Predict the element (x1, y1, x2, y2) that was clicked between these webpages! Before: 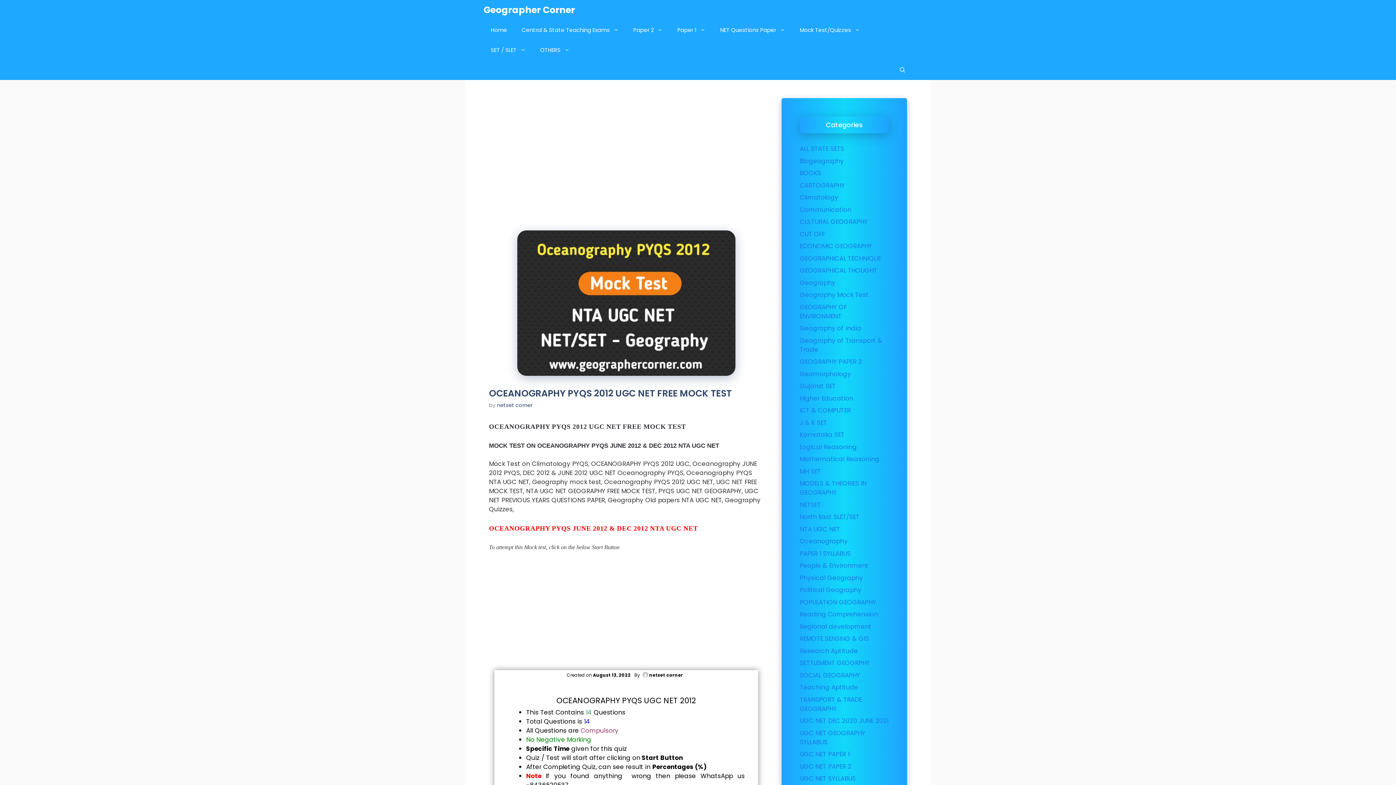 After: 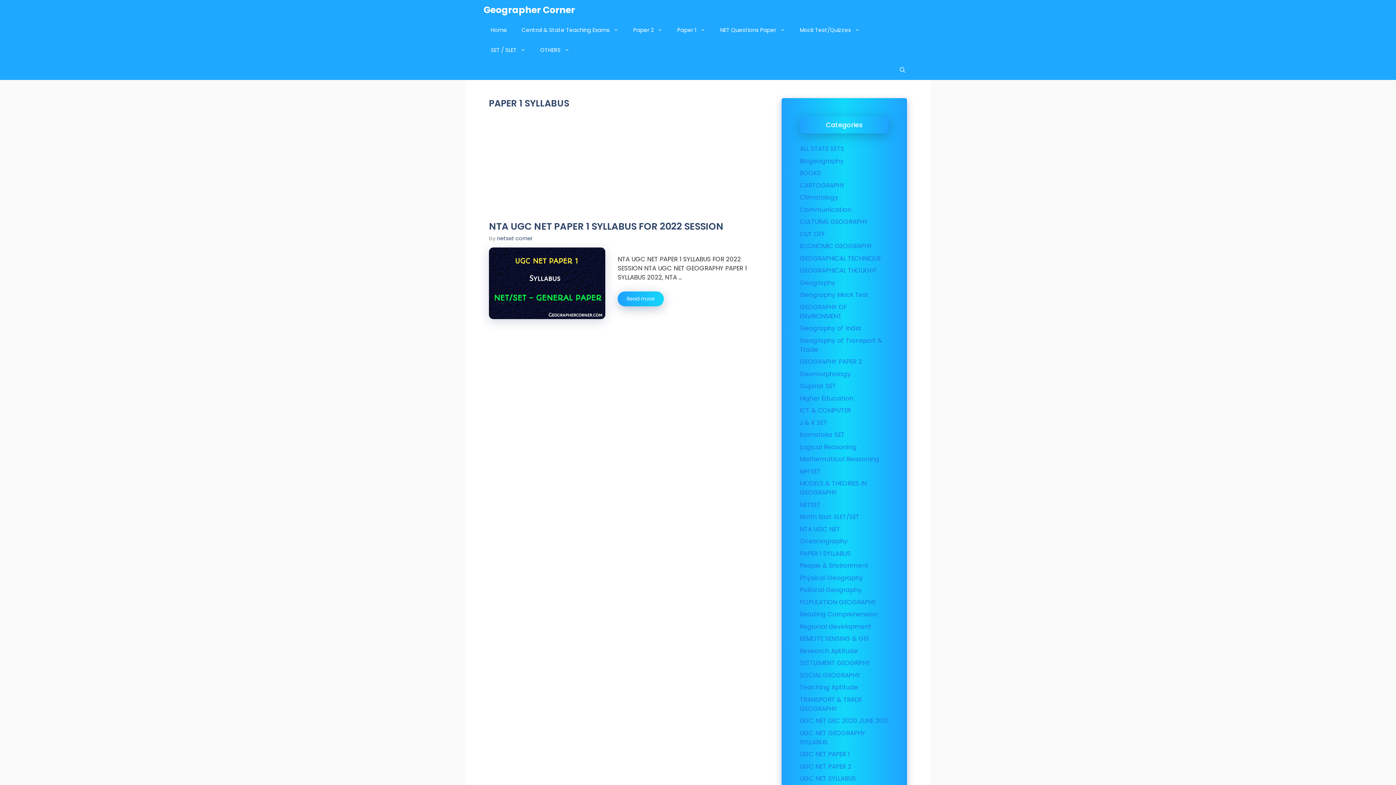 Action: label: PAPER 1 SYLLABUS bbox: (800, 549, 850, 558)